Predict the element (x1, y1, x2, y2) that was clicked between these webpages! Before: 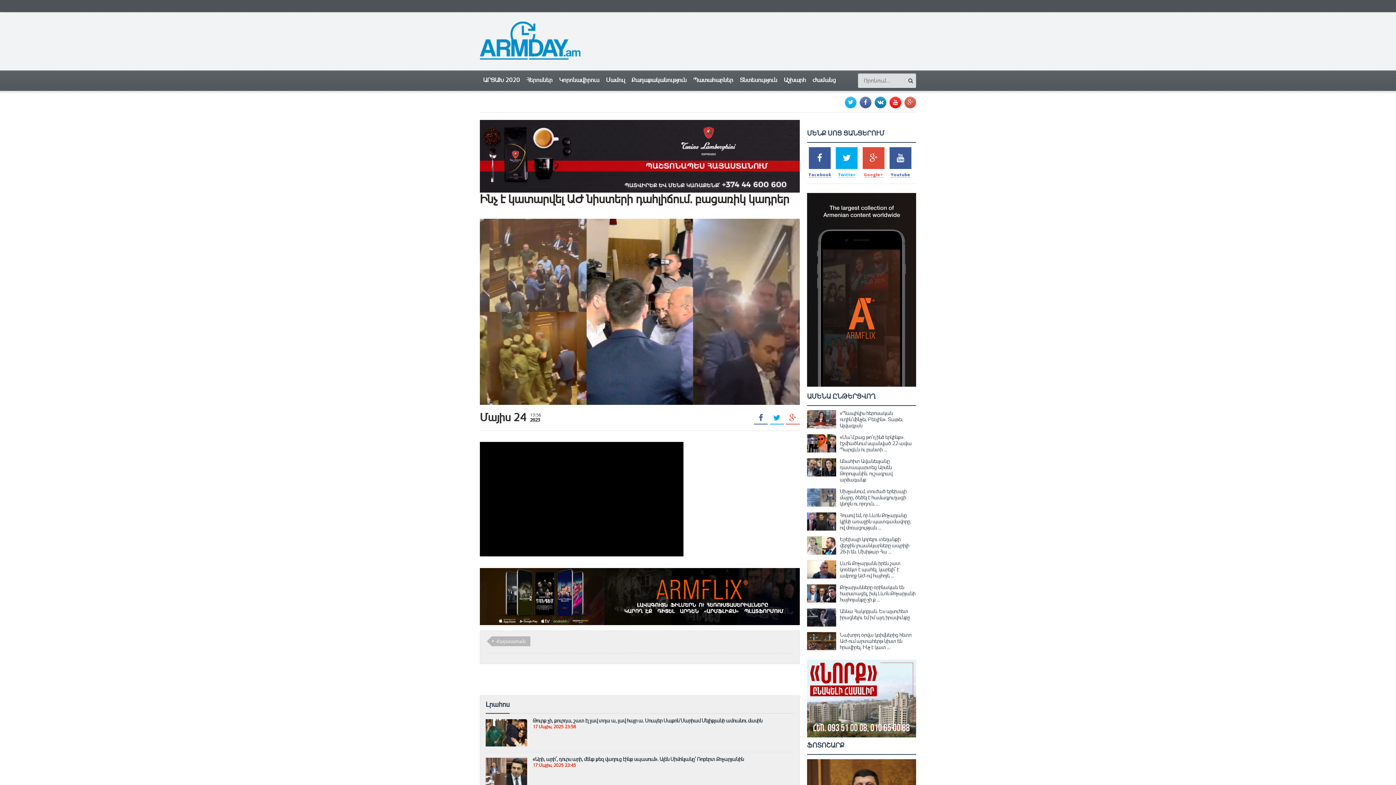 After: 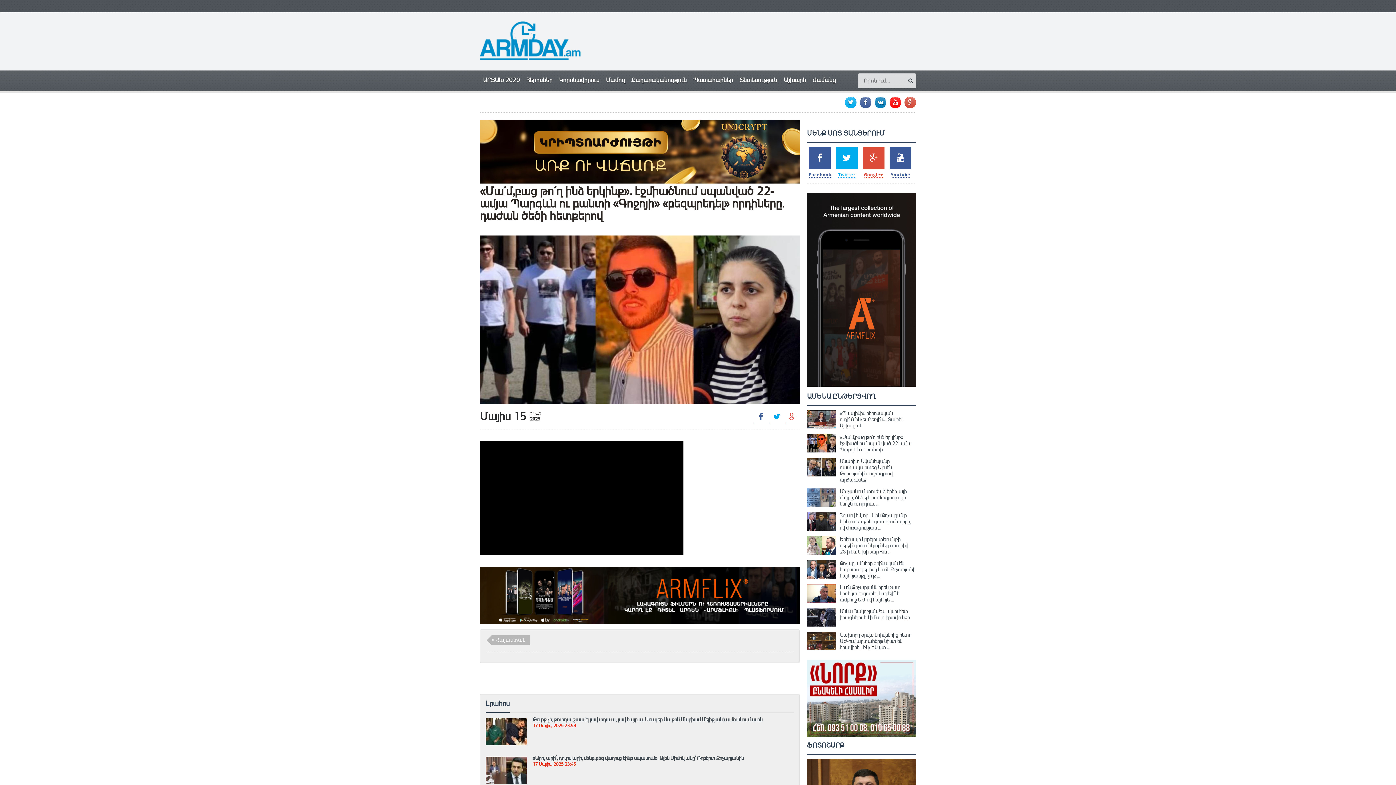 Action: label: «Մա՛մ,բաց թո՛ղ ինձ երկինք»․ էջմիածնում սպանված 22-ամյա Պարգևն ու բանտի ... bbox: (840, 434, 912, 453)